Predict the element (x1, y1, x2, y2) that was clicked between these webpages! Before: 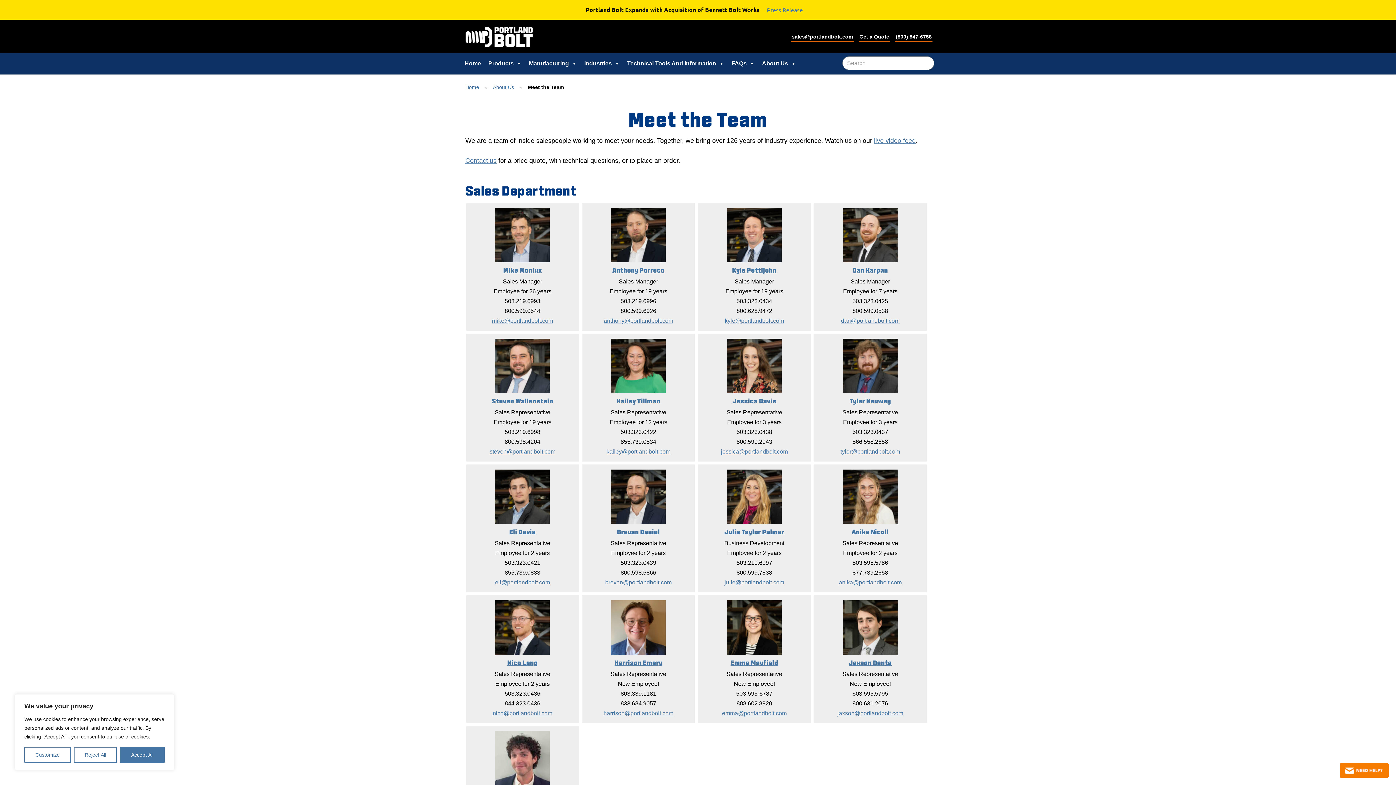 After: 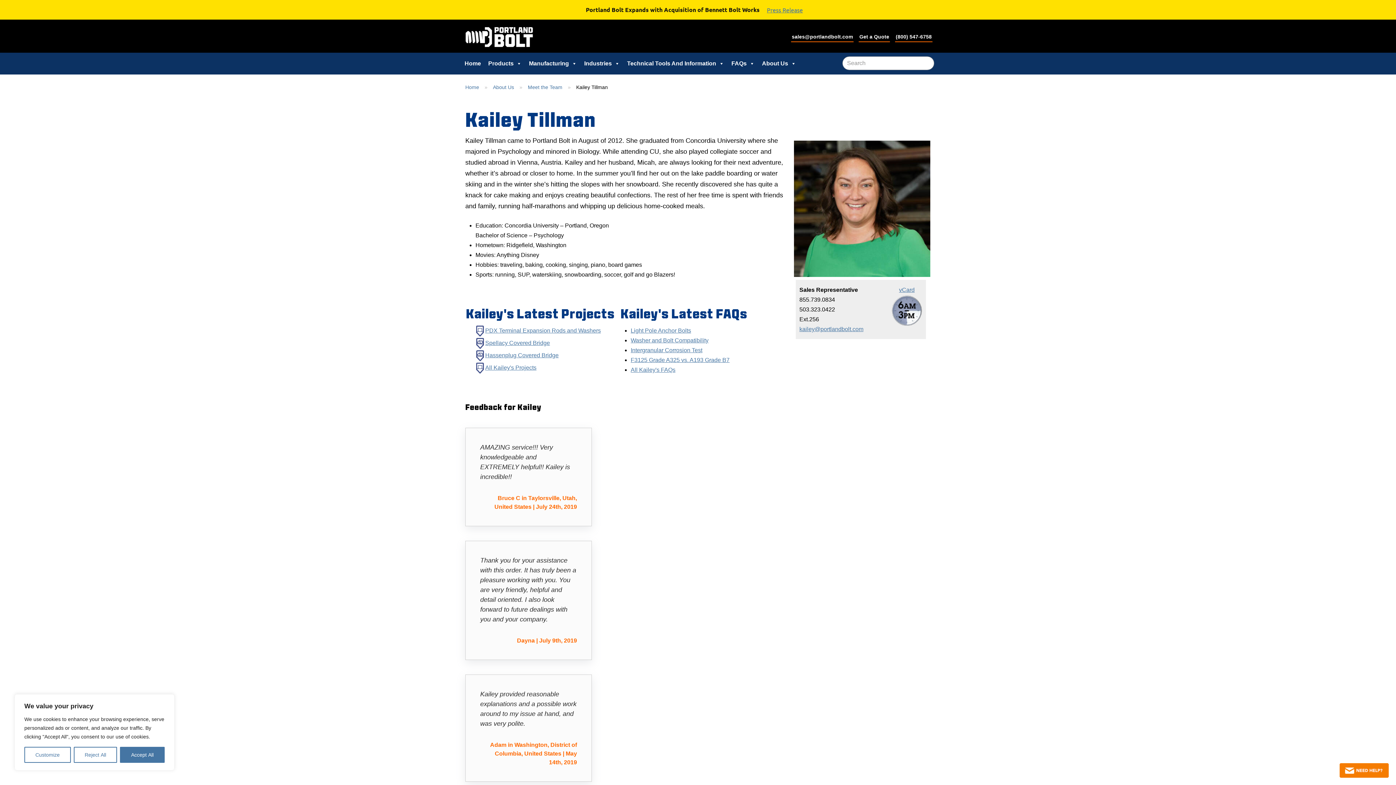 Action: bbox: (616, 397, 660, 405) label: Kailey Tillman